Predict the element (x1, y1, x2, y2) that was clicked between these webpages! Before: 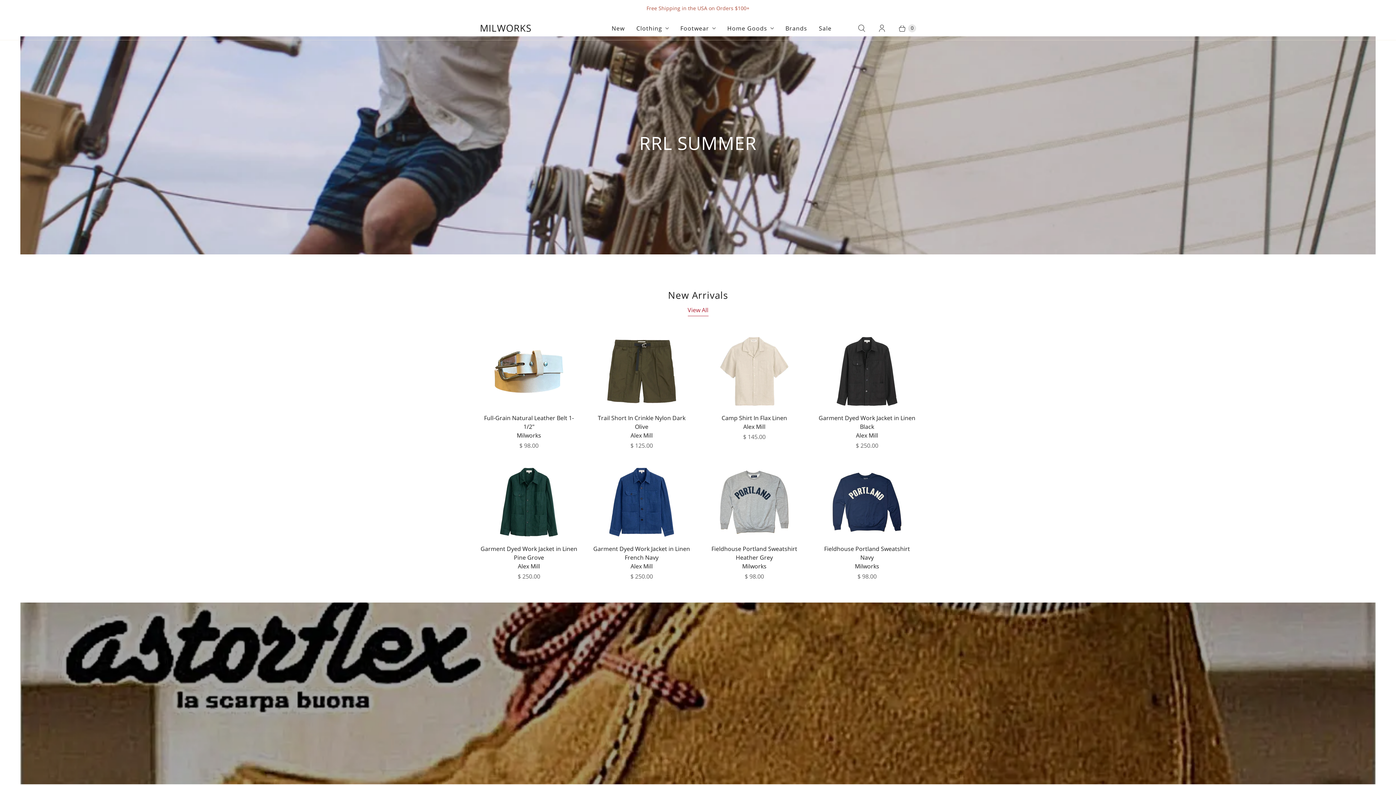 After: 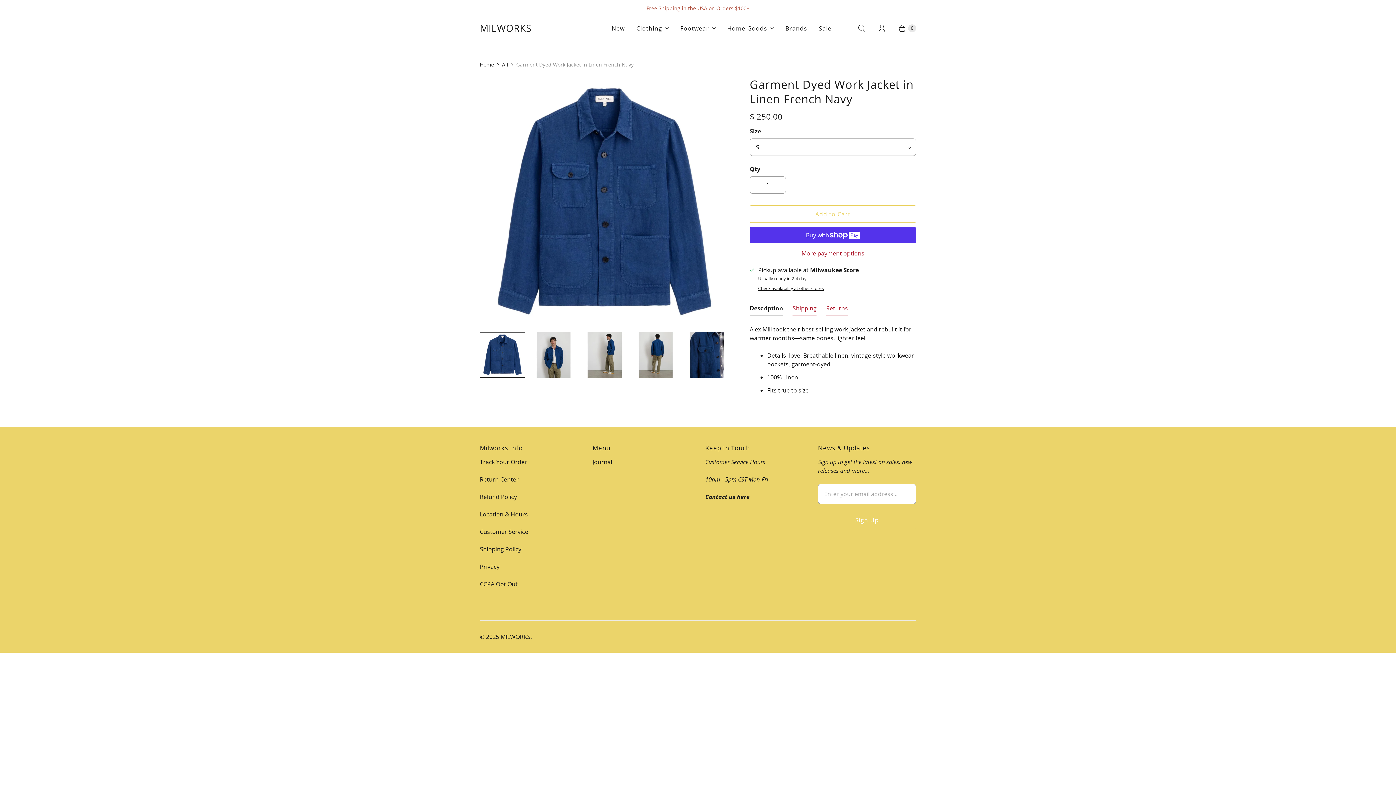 Action: label: /products/garment-dyed-work-jacket-in-linen-french-navy bbox: (604, 466, 679, 538)